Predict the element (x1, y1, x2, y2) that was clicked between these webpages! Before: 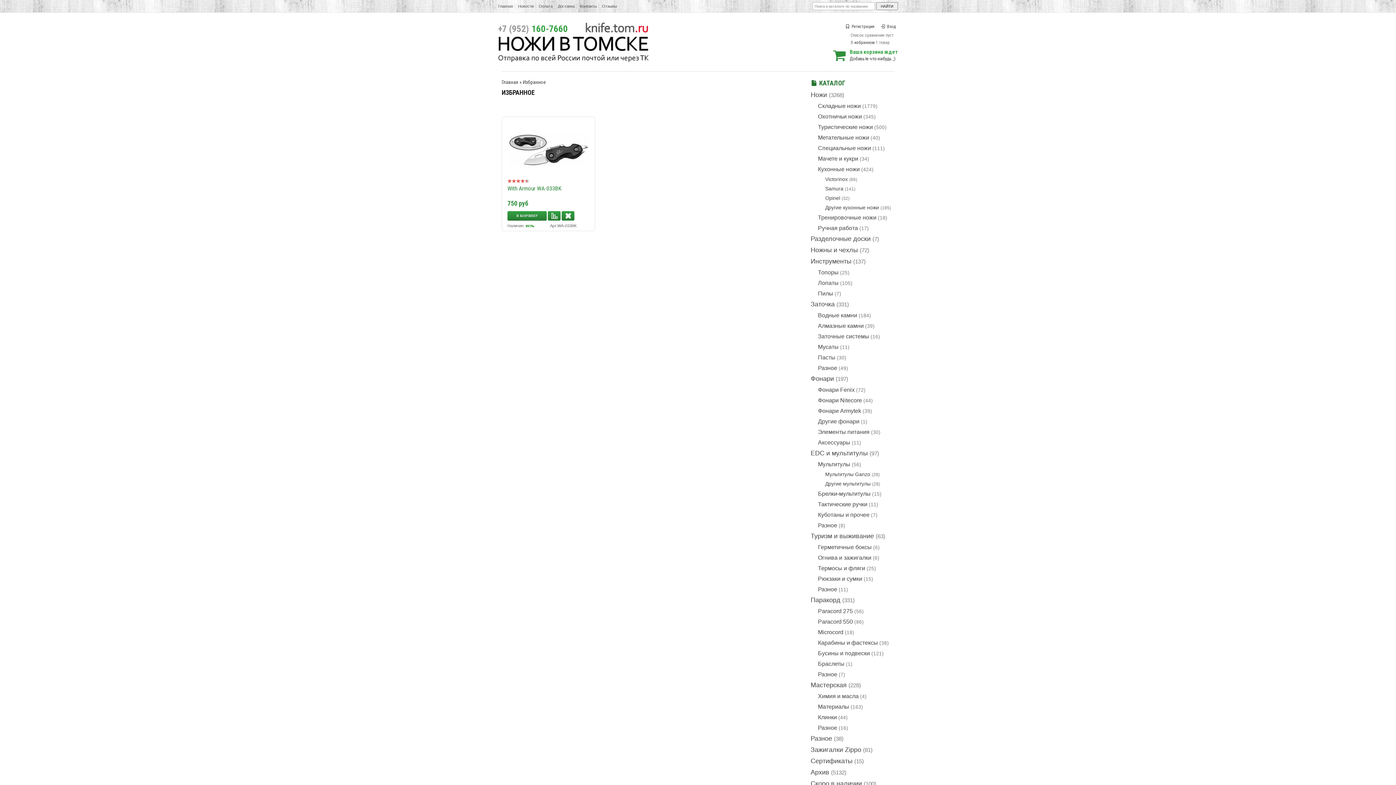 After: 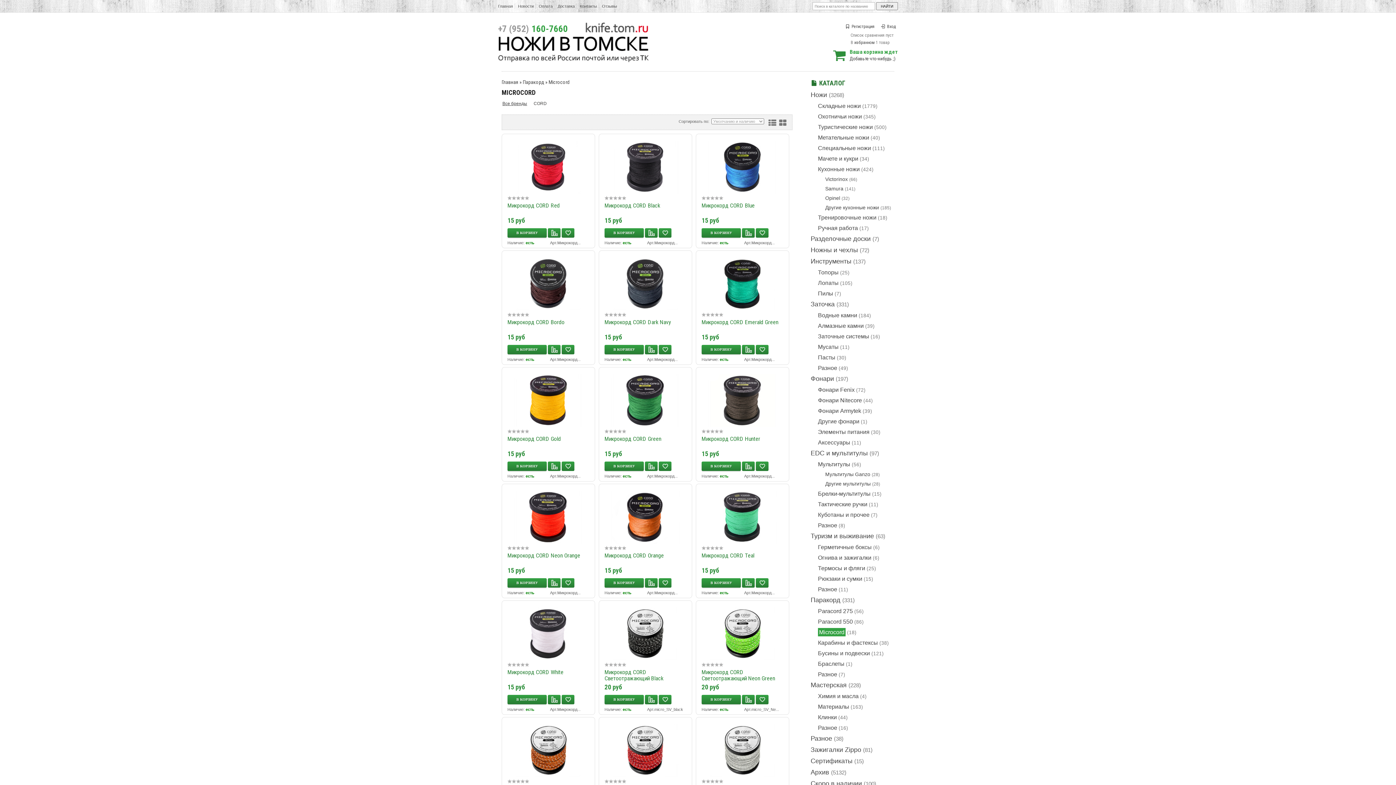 Action: label: Microcord bbox: (818, 629, 843, 635)